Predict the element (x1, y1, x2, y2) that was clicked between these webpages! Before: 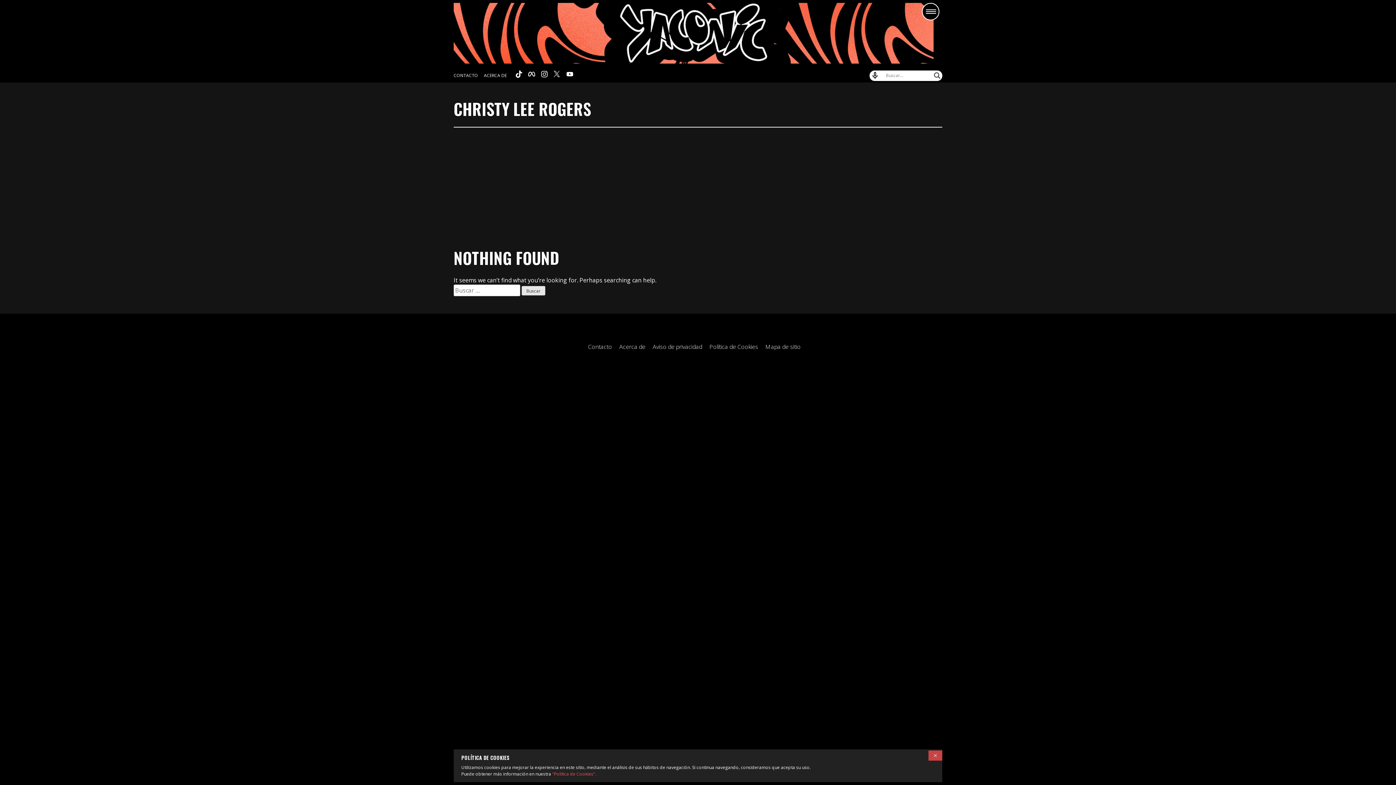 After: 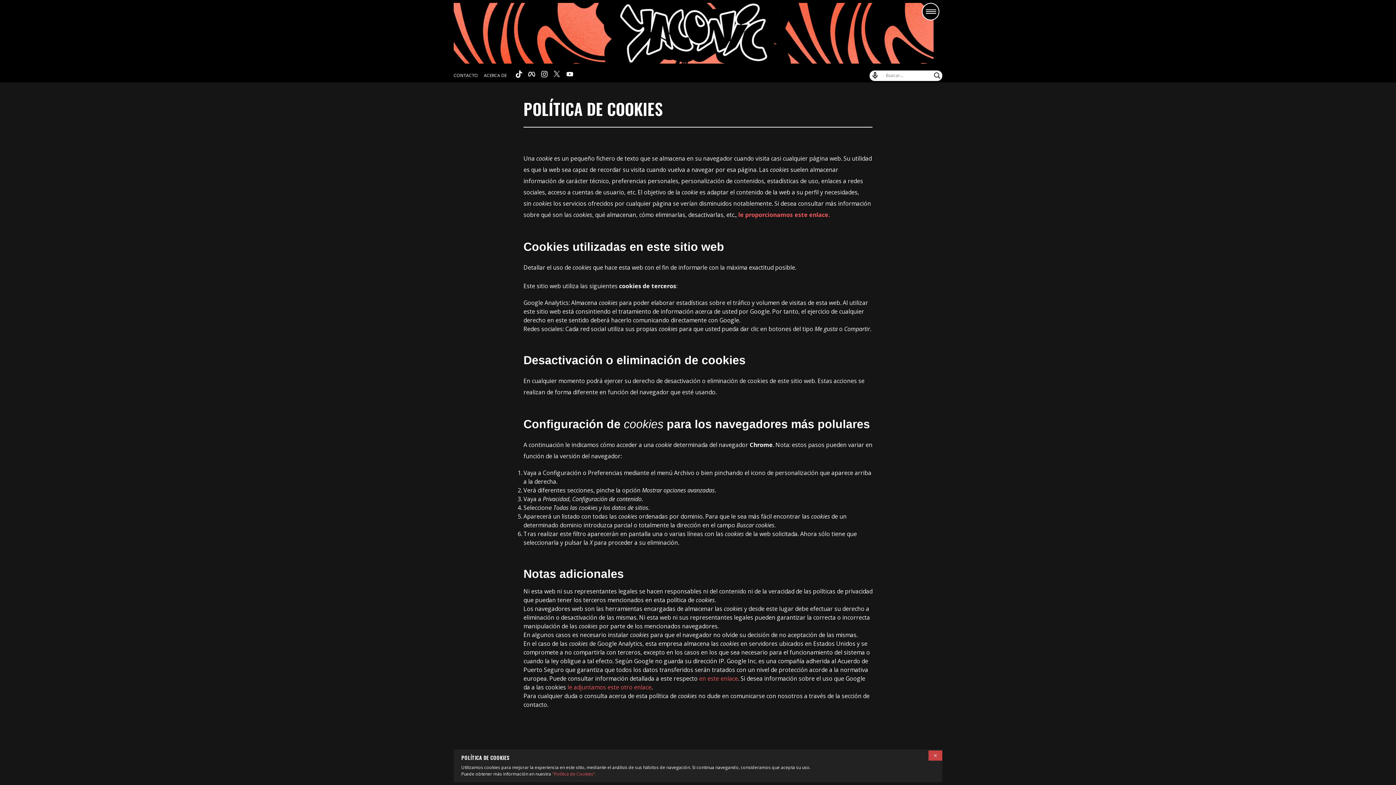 Action: bbox: (709, 342, 758, 350) label: Política de Cookies